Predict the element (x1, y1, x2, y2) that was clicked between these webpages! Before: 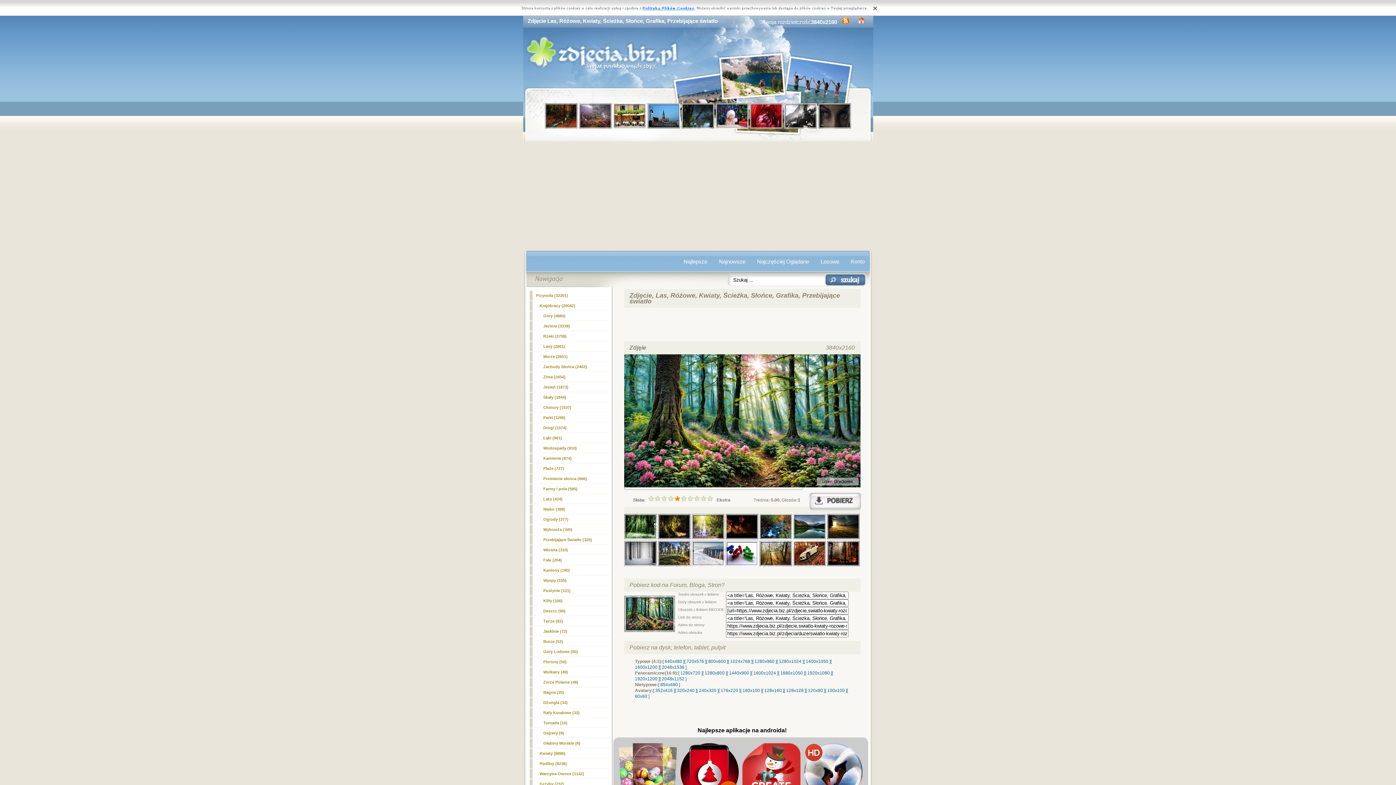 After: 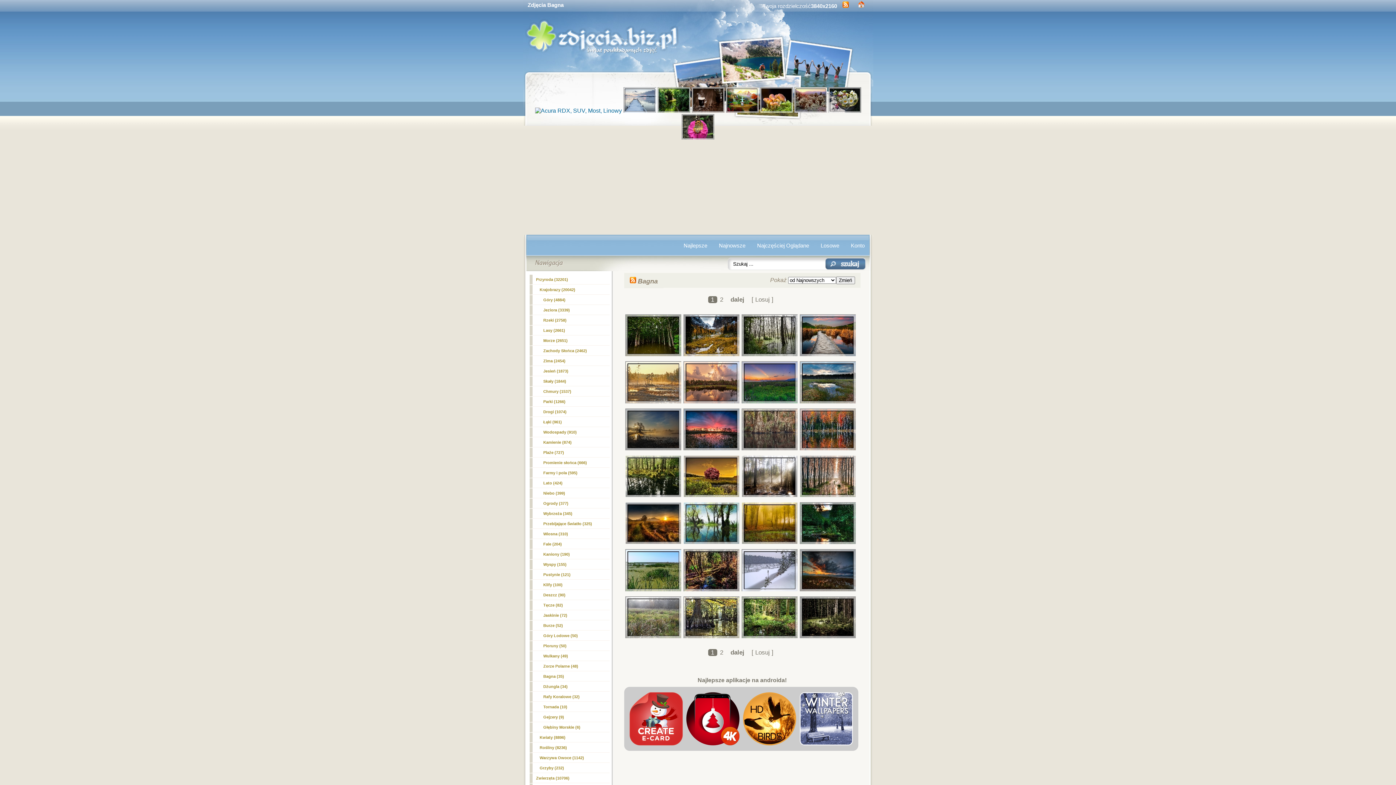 Action: label: Bagna (35) bbox: (529, 688, 609, 697)